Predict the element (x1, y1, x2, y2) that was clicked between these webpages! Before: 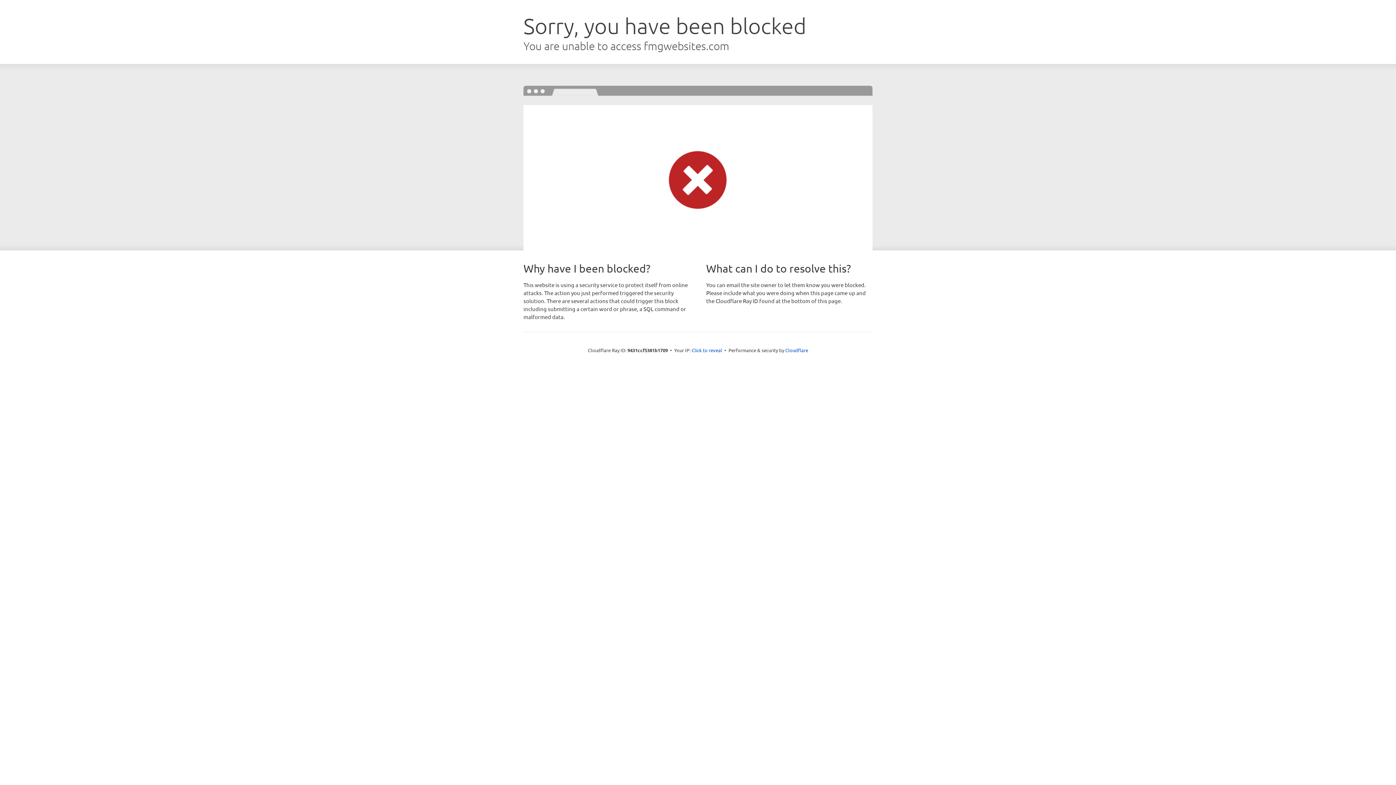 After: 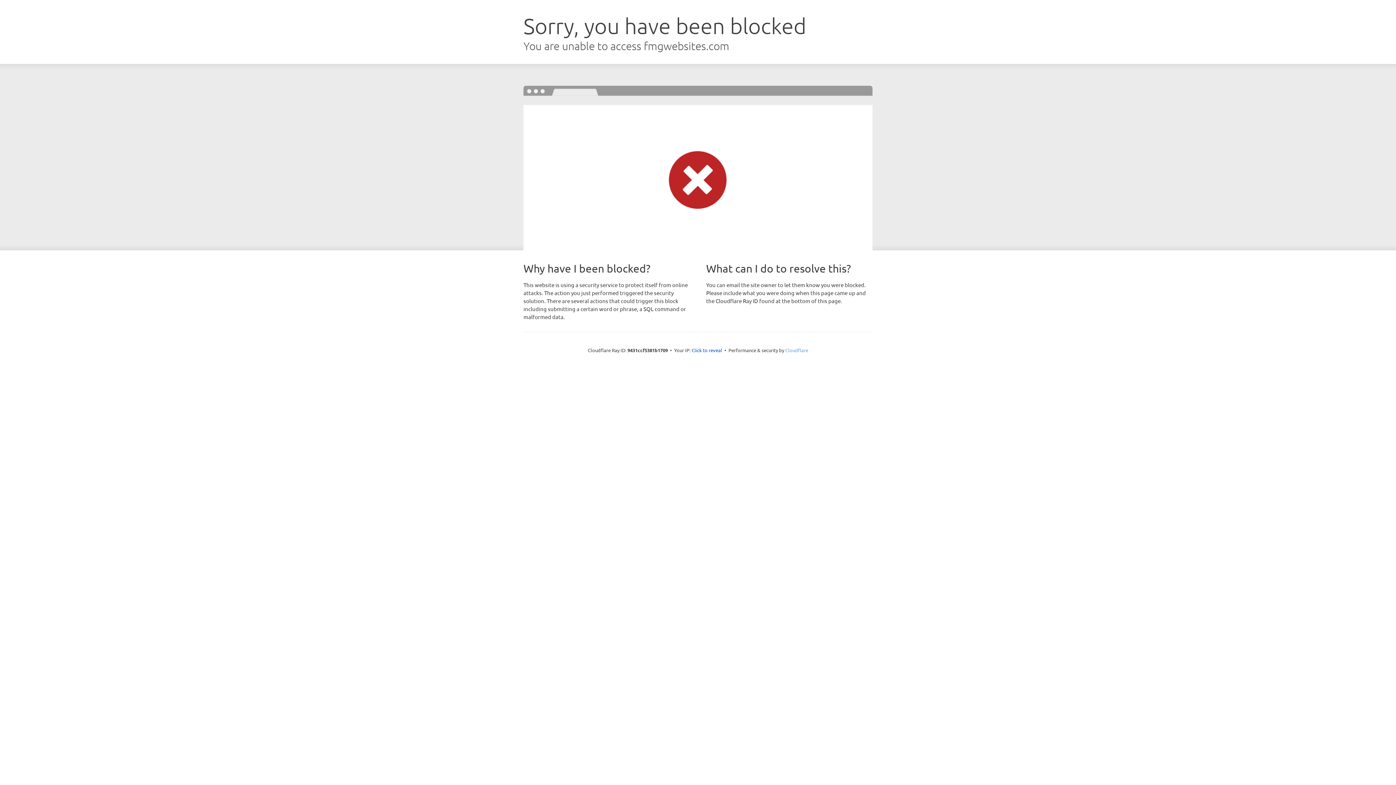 Action: bbox: (785, 347, 808, 353) label: Cloudflare